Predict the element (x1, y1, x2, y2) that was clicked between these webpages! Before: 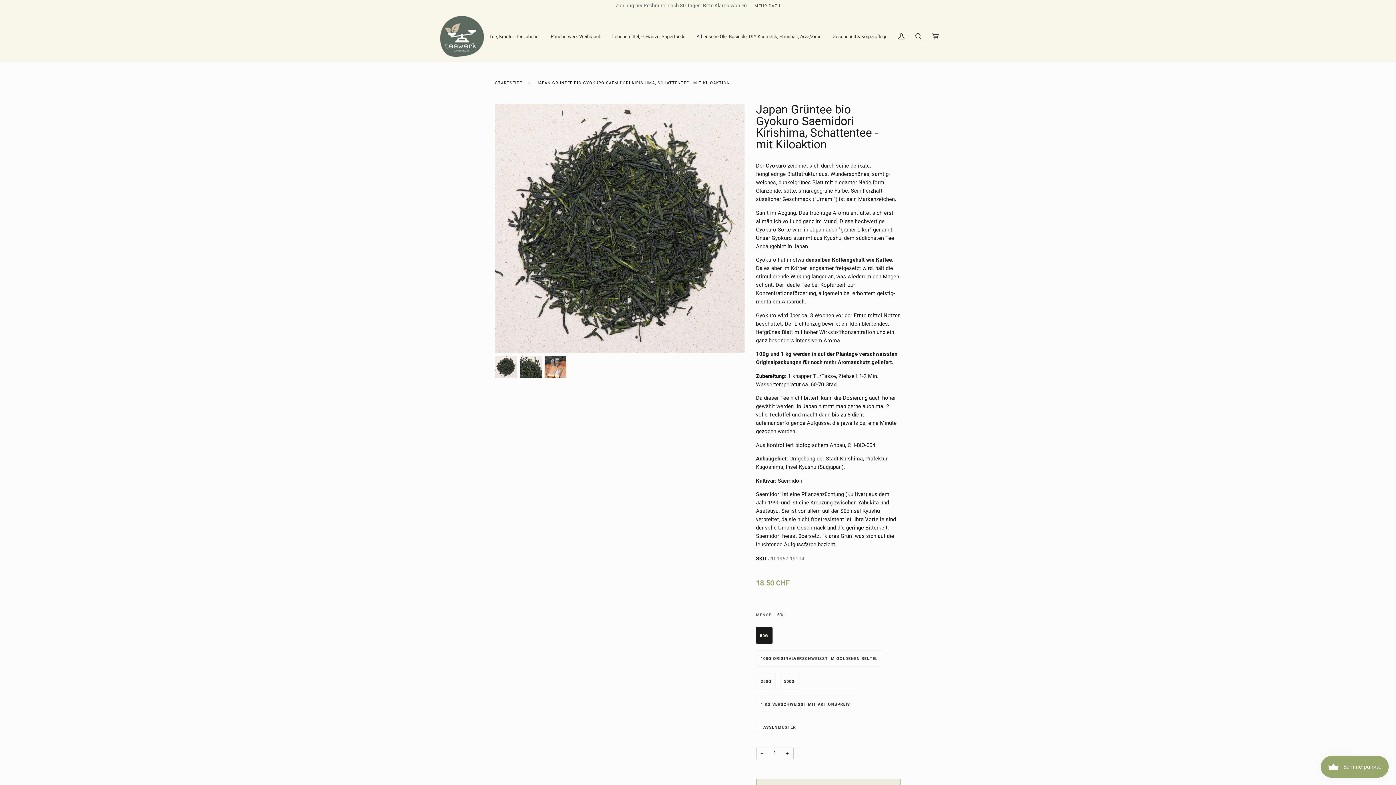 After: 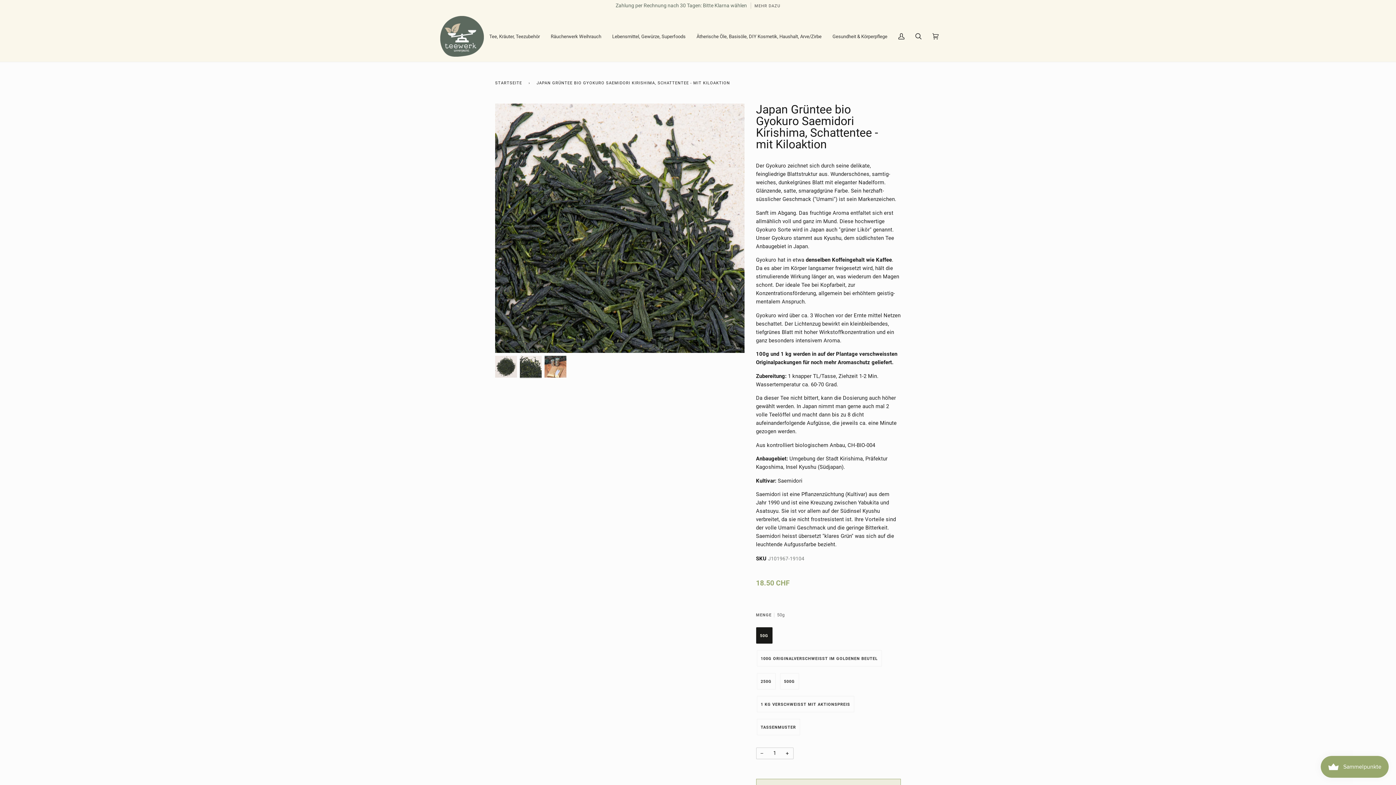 Action: bbox: (520, 356, 541, 377)